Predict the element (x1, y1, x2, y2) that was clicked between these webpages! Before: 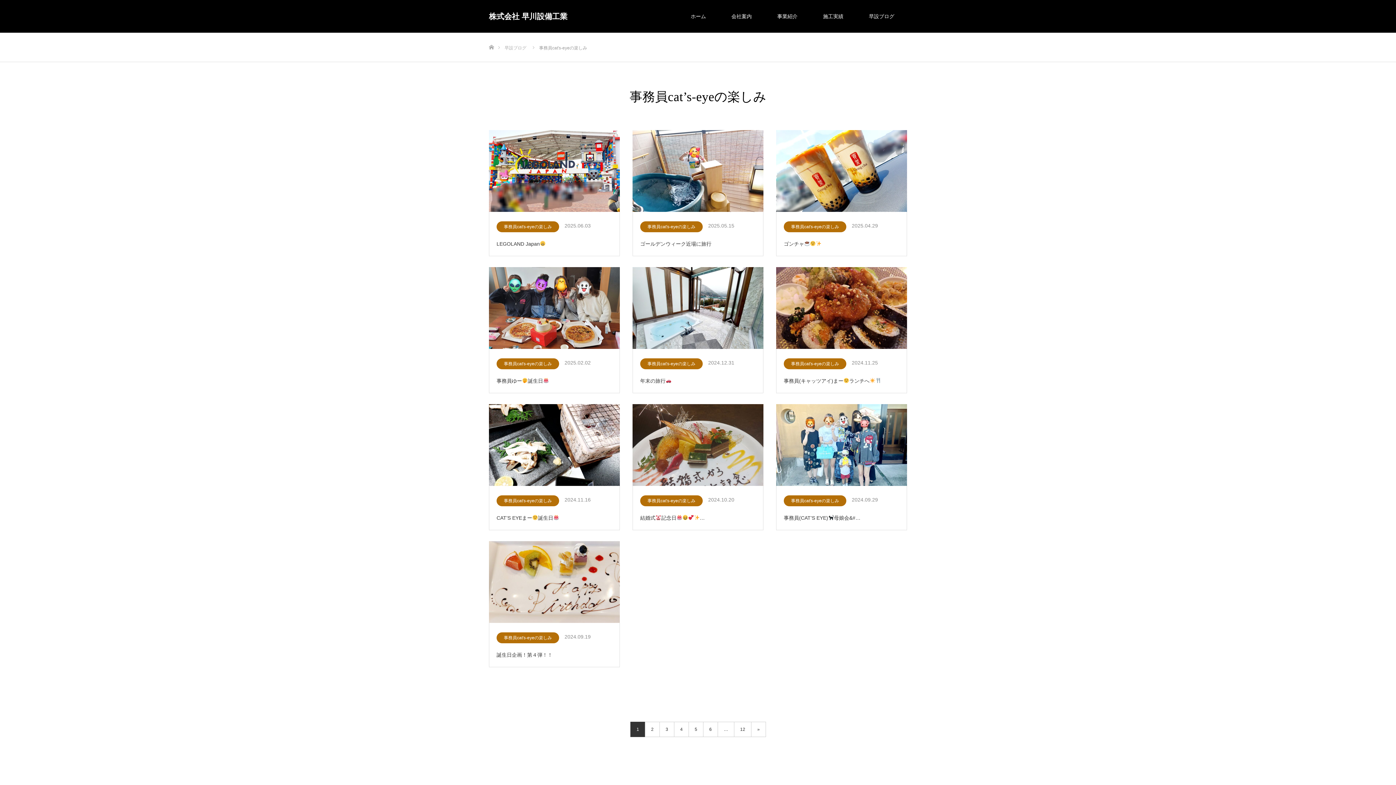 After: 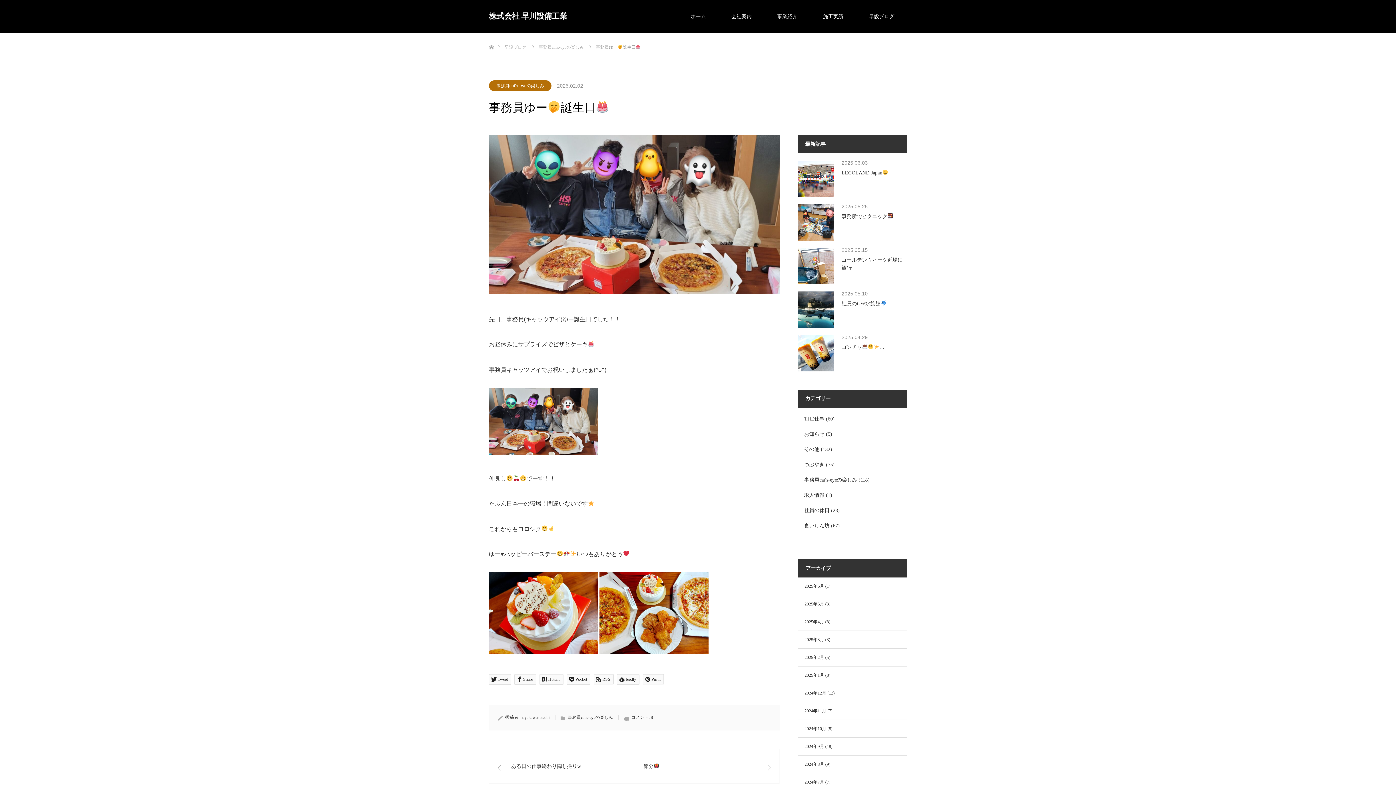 Action: bbox: (489, 267, 620, 350)